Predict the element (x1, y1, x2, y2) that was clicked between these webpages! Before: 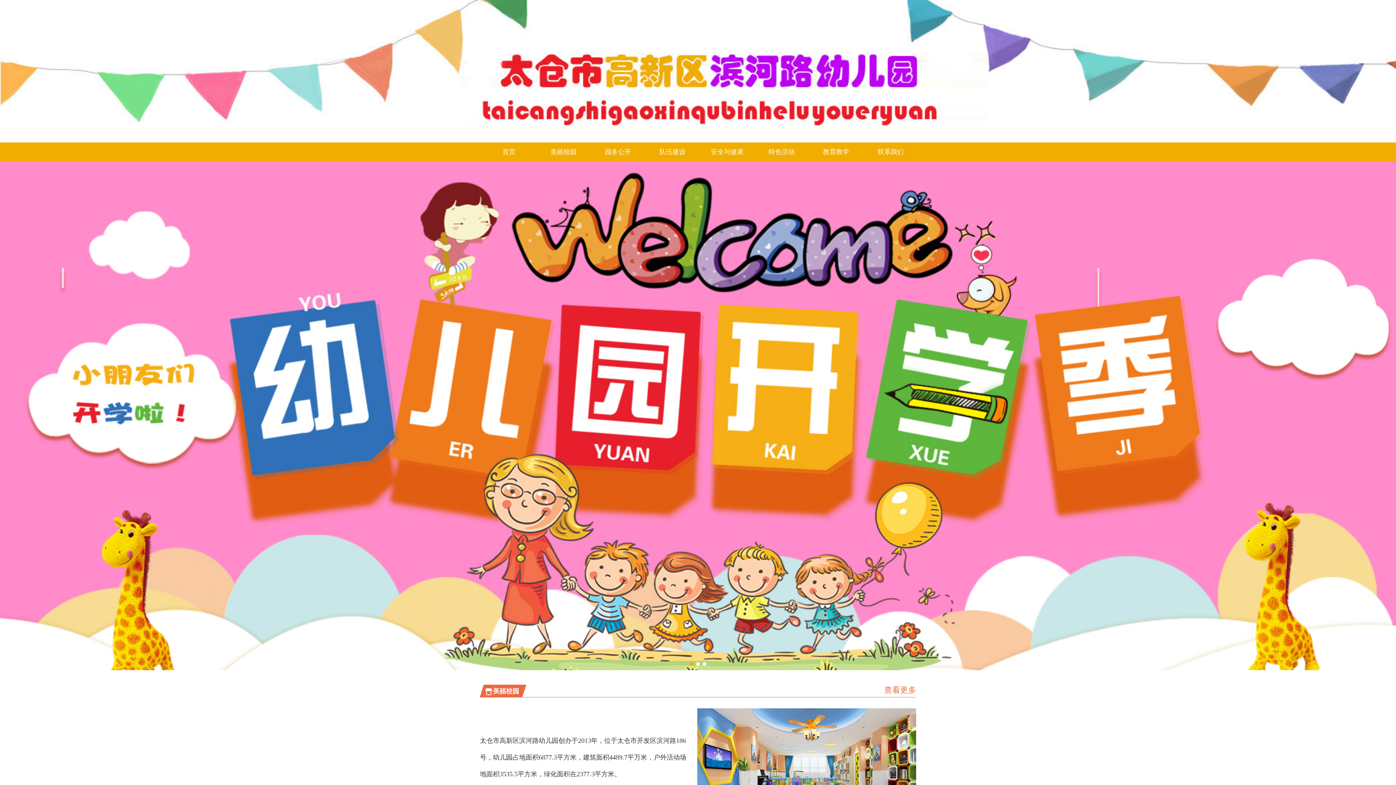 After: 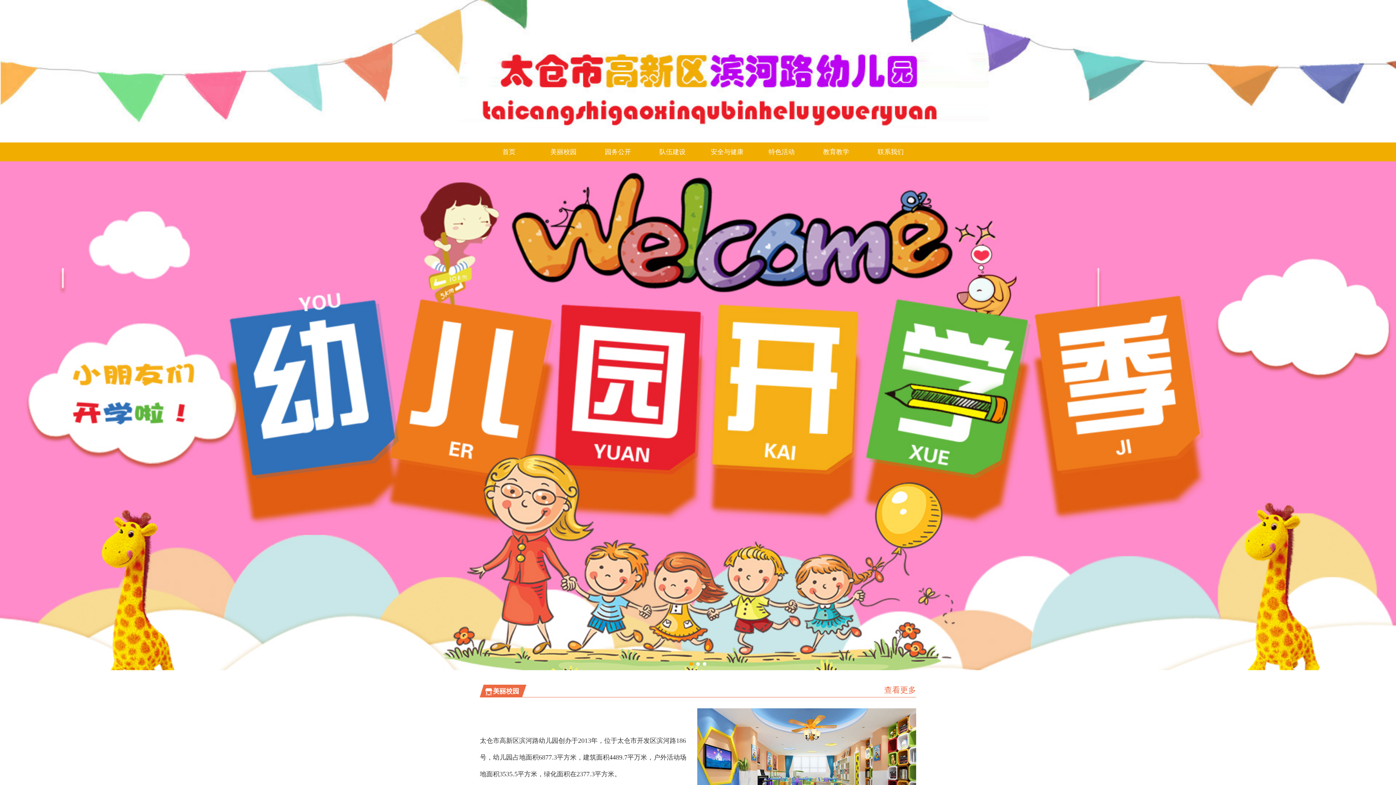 Action: label: 首页 bbox: (498, 148, 515, 155)